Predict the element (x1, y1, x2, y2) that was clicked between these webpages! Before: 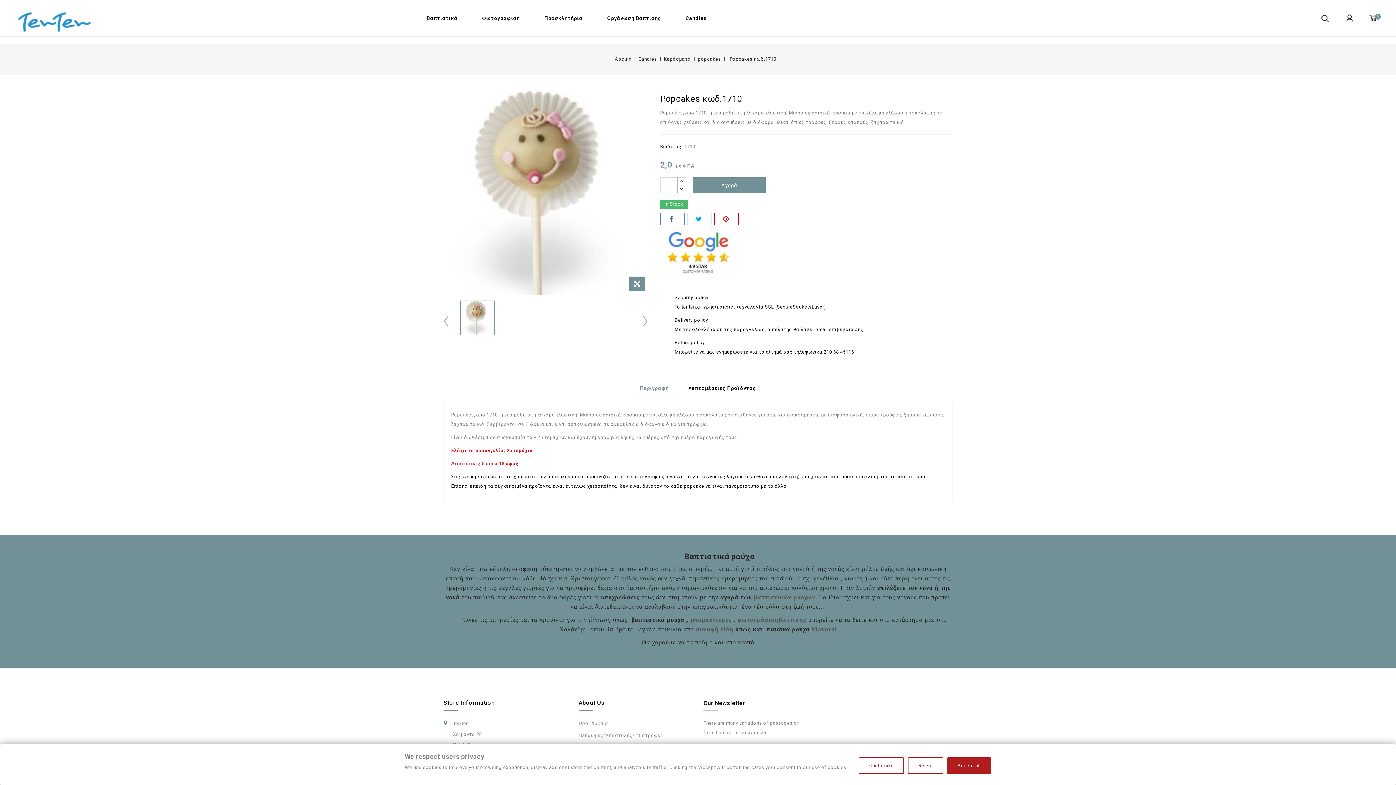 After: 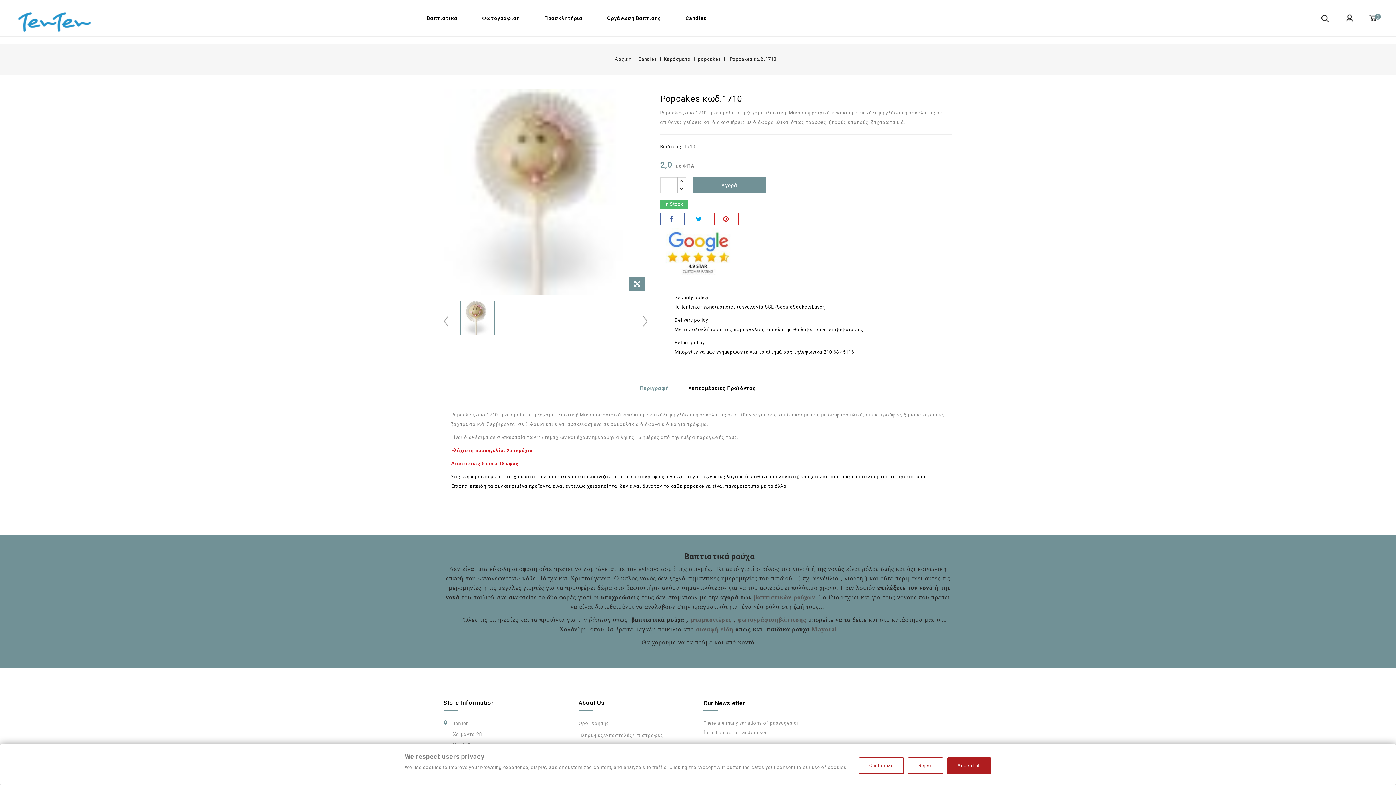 Action: bbox: (460, 316, 494, 322)